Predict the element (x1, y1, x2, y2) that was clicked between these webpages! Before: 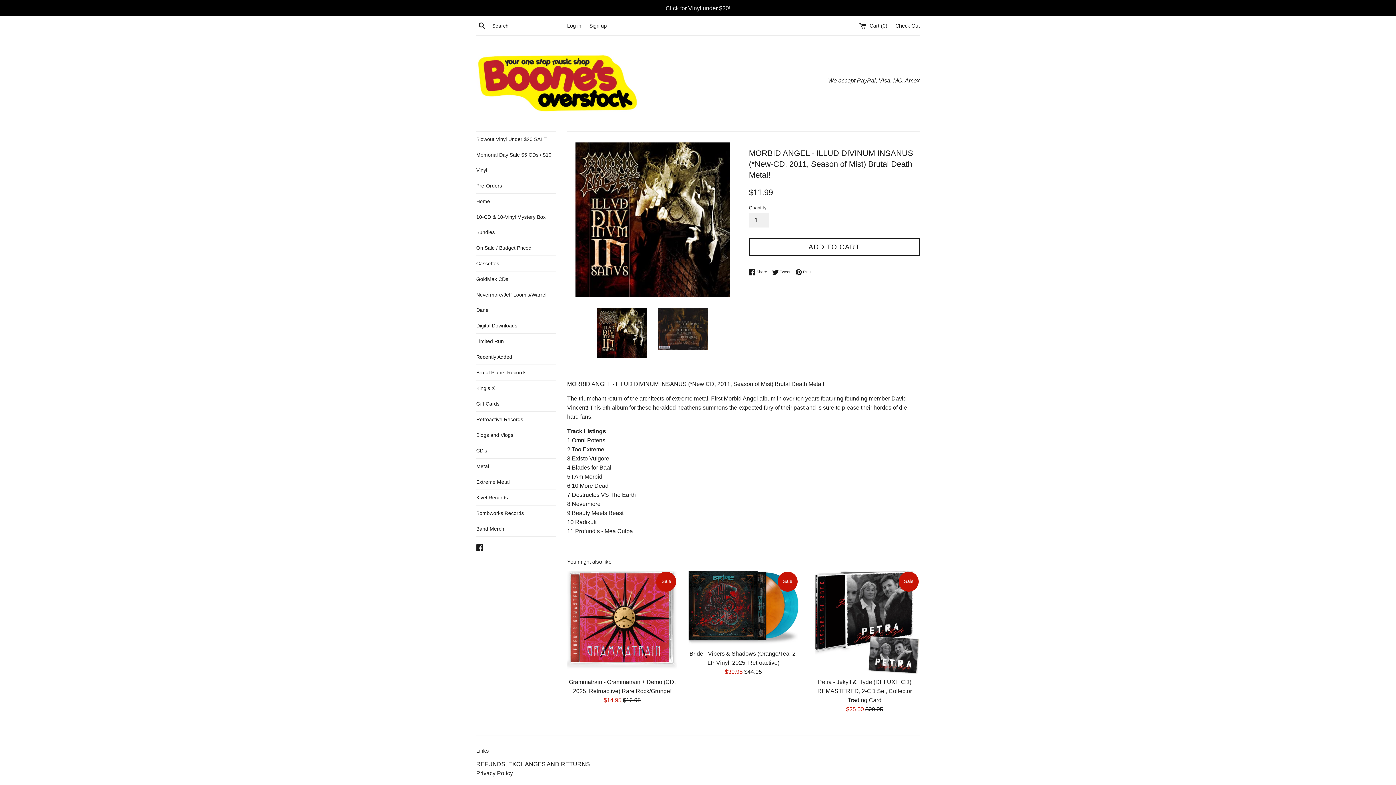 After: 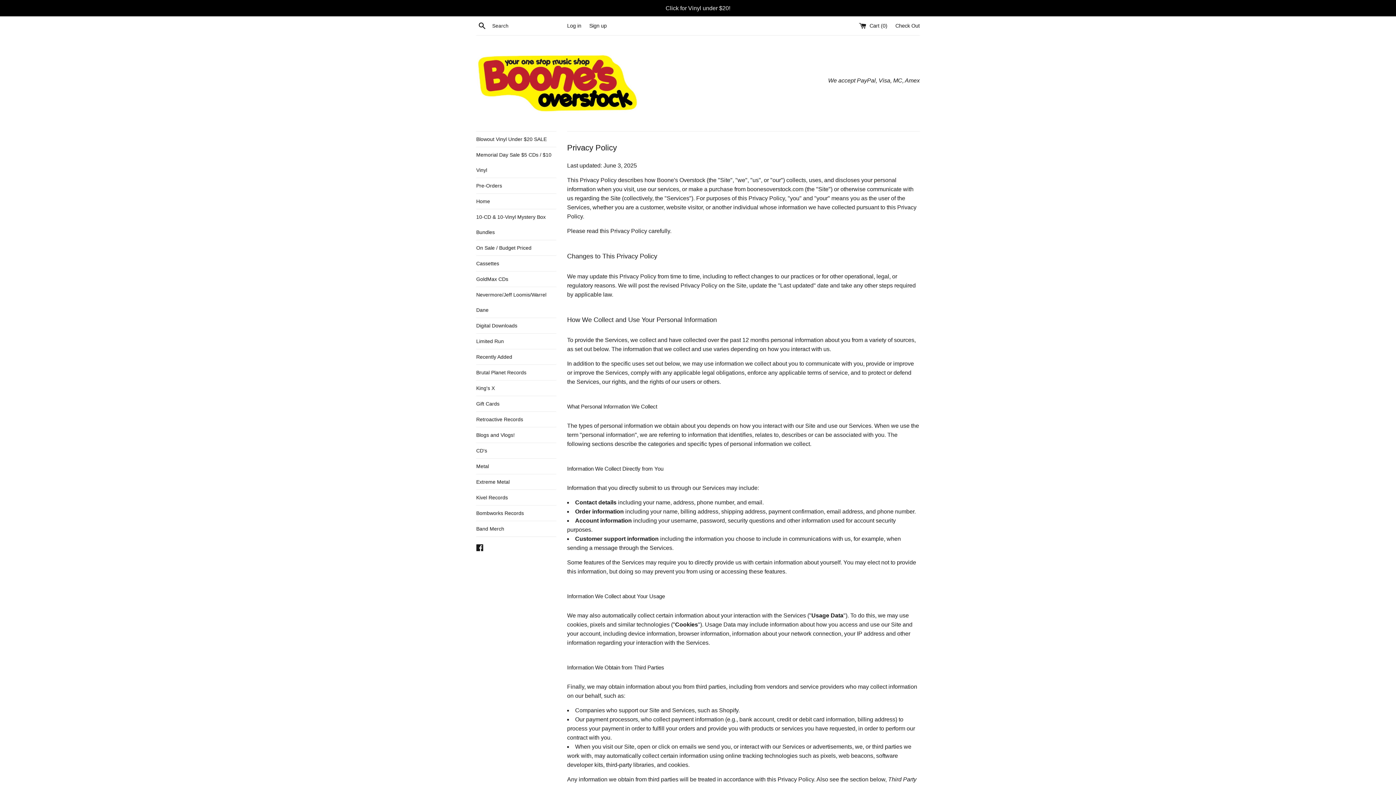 Action: bbox: (476, 770, 513, 776) label: Privacy Policy